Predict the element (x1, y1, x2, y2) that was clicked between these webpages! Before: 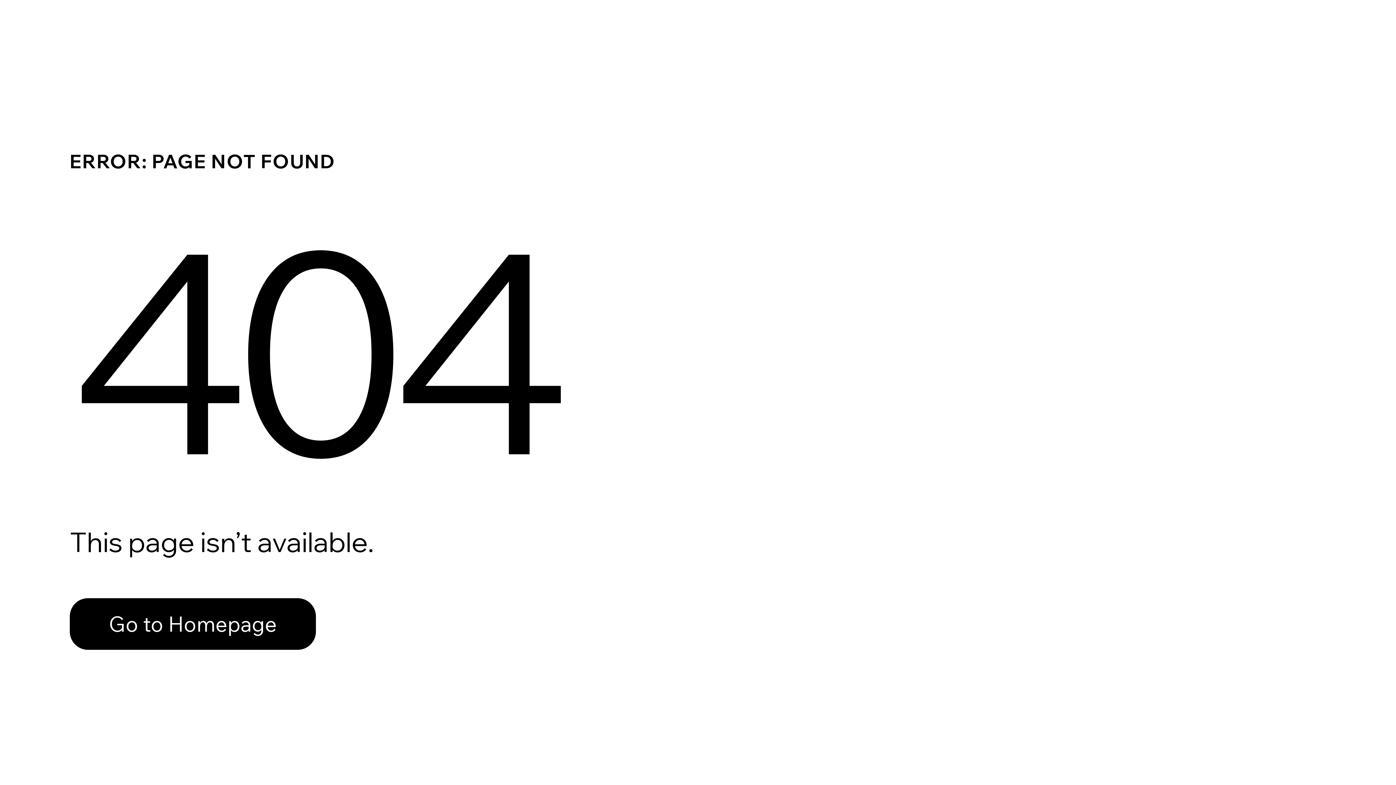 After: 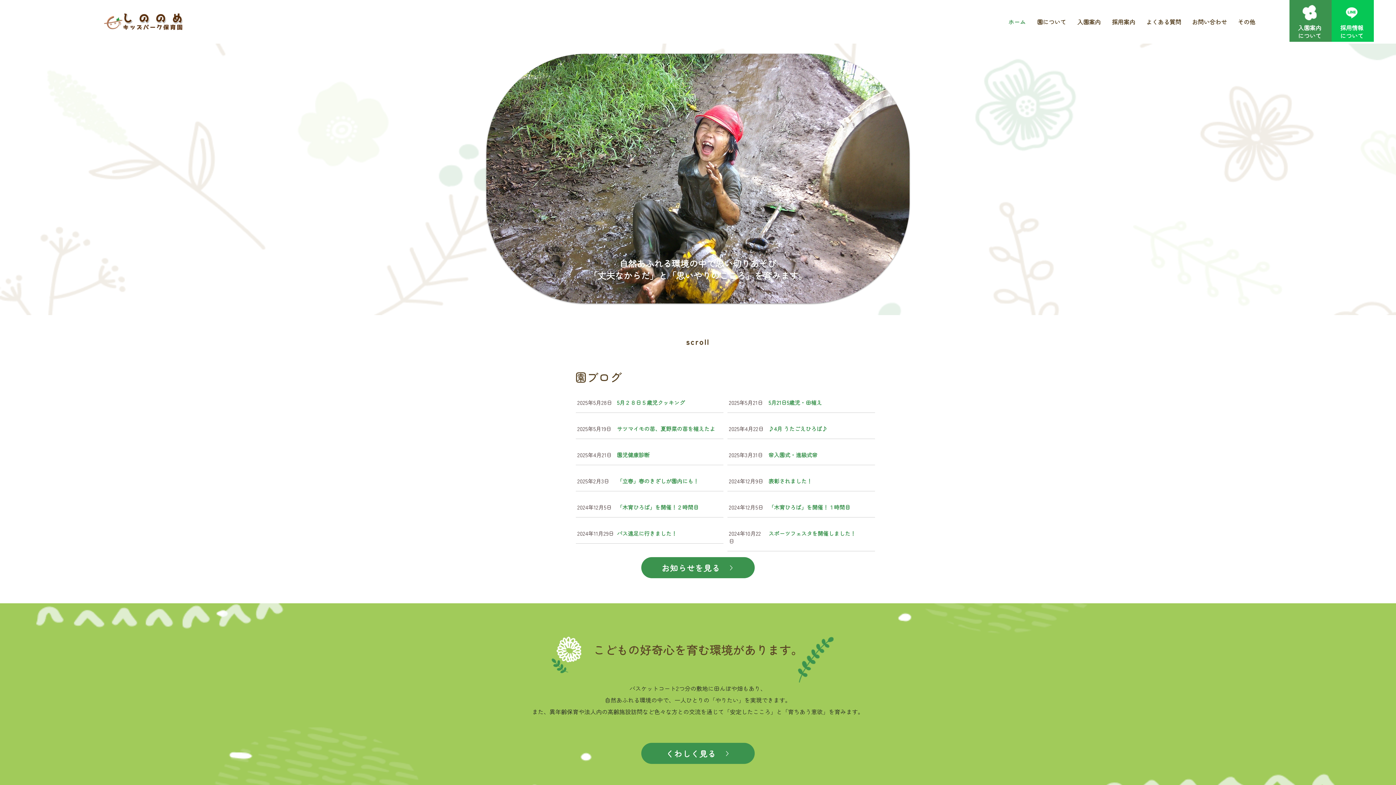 Action: bbox: (69, 582, 768, 659) label: Go to Homepage